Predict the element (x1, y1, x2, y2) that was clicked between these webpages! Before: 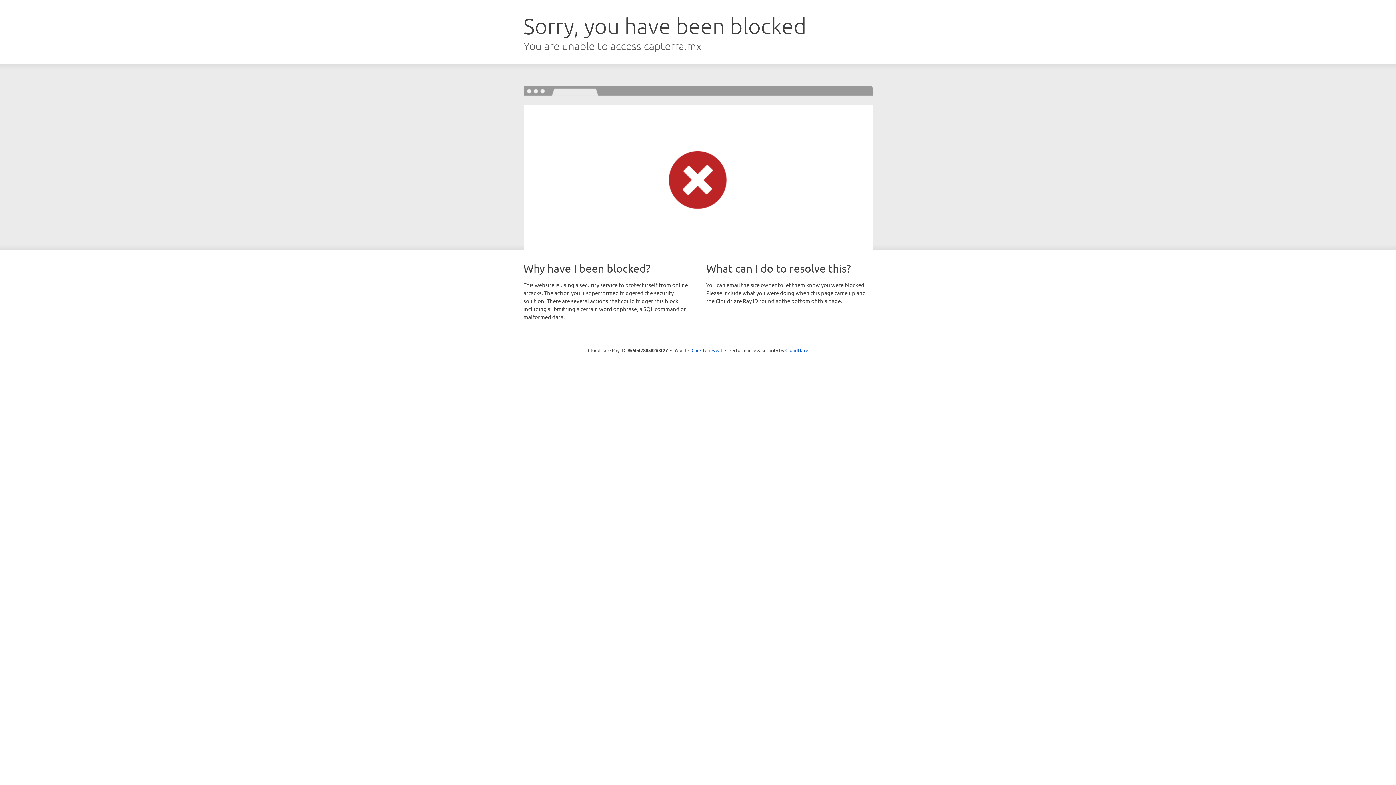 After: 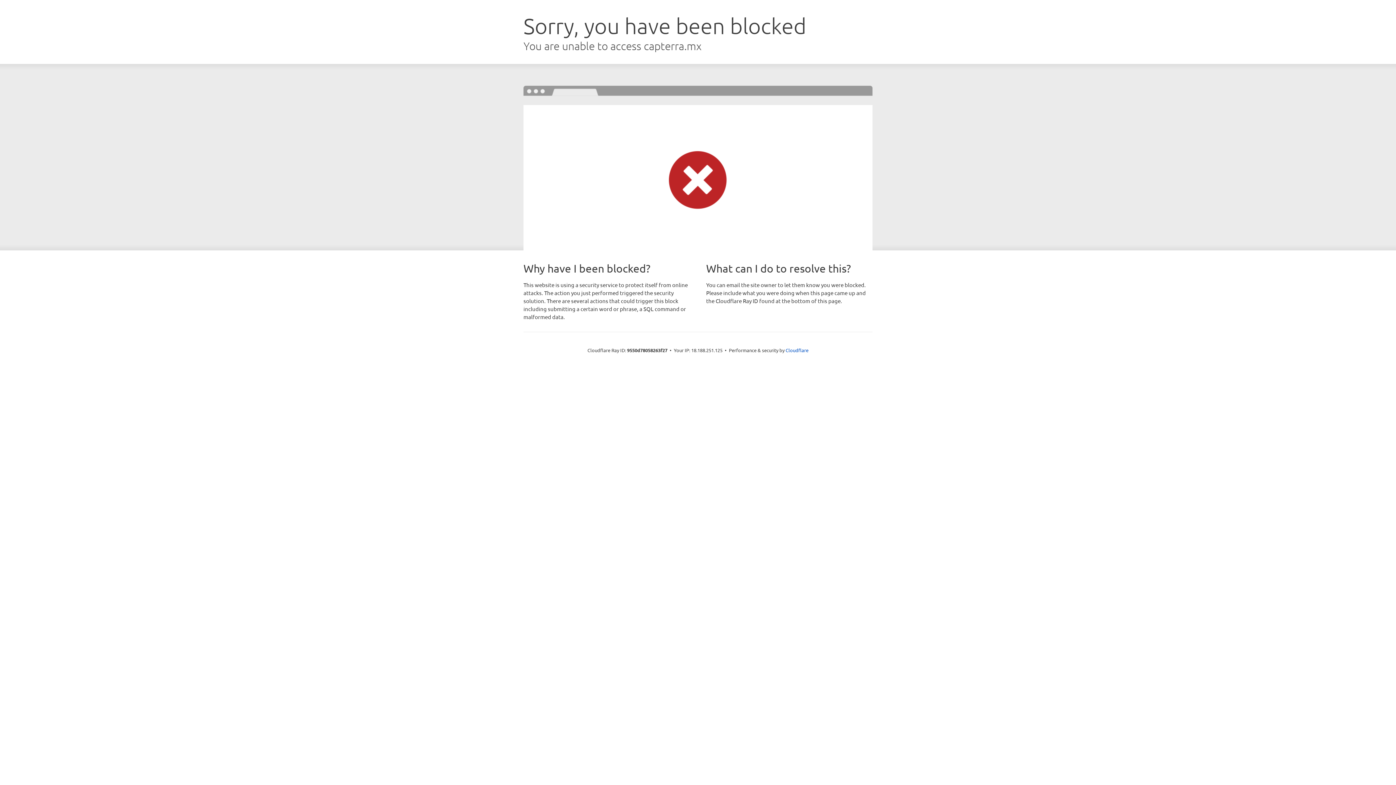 Action: bbox: (691, 346, 722, 353) label: Click to reveal